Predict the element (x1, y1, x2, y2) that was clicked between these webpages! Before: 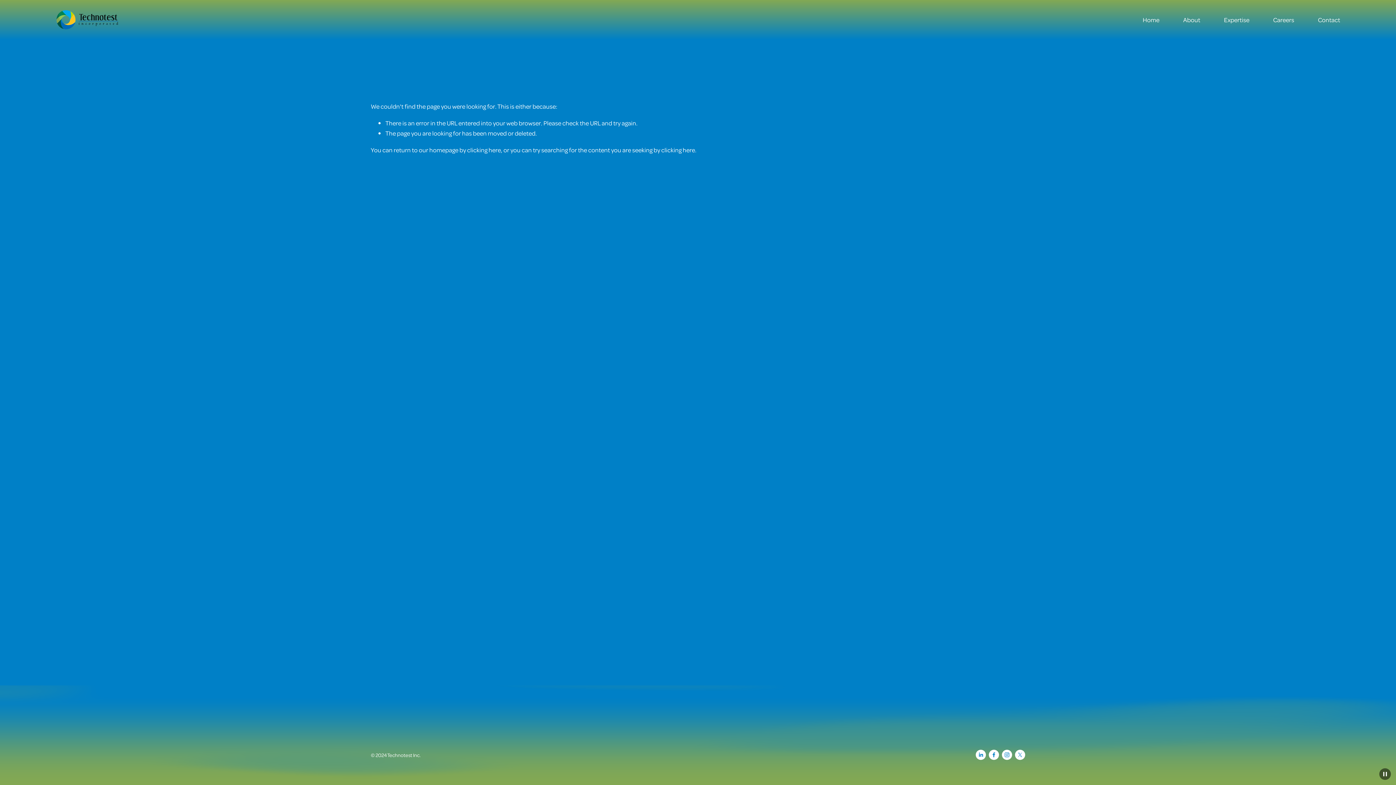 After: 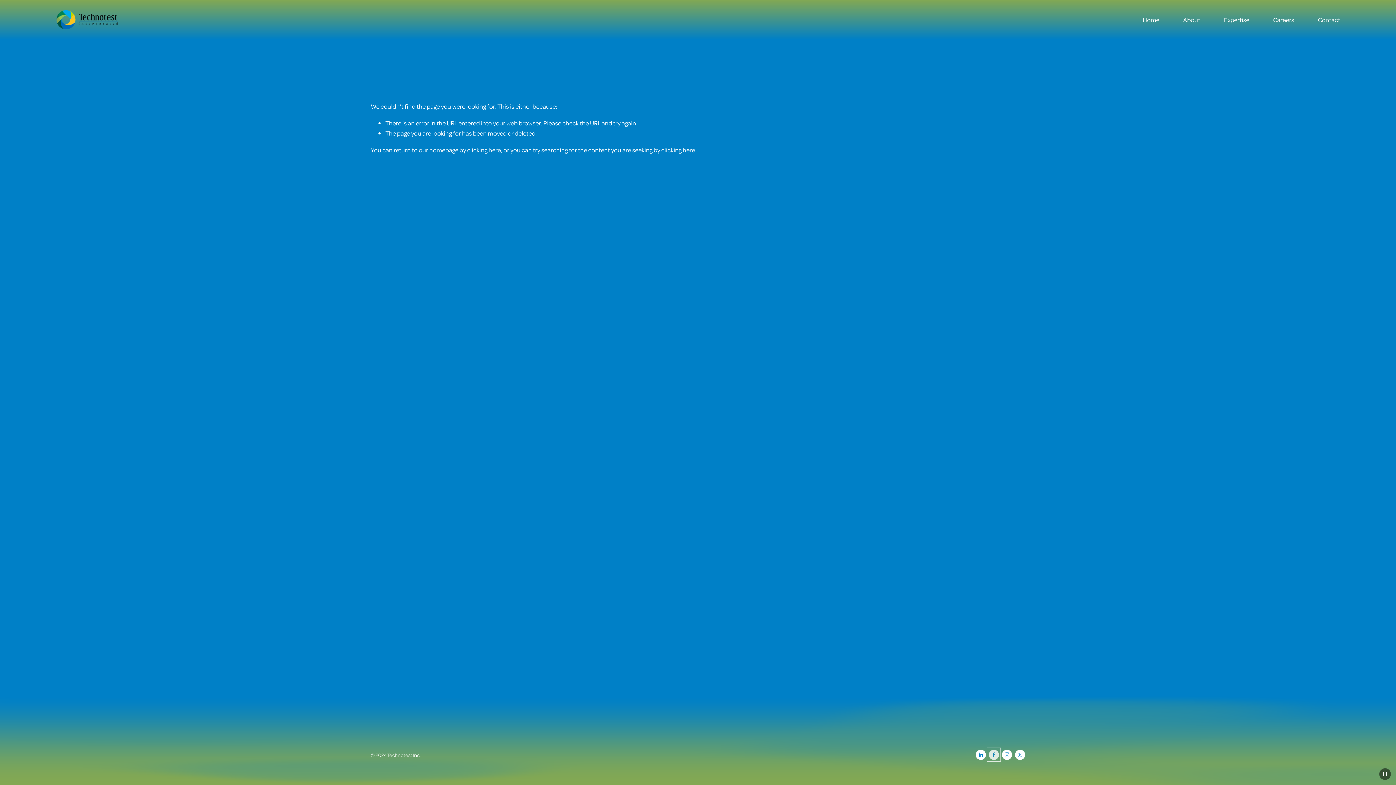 Action: bbox: (989, 750, 999, 760) label: Facebook